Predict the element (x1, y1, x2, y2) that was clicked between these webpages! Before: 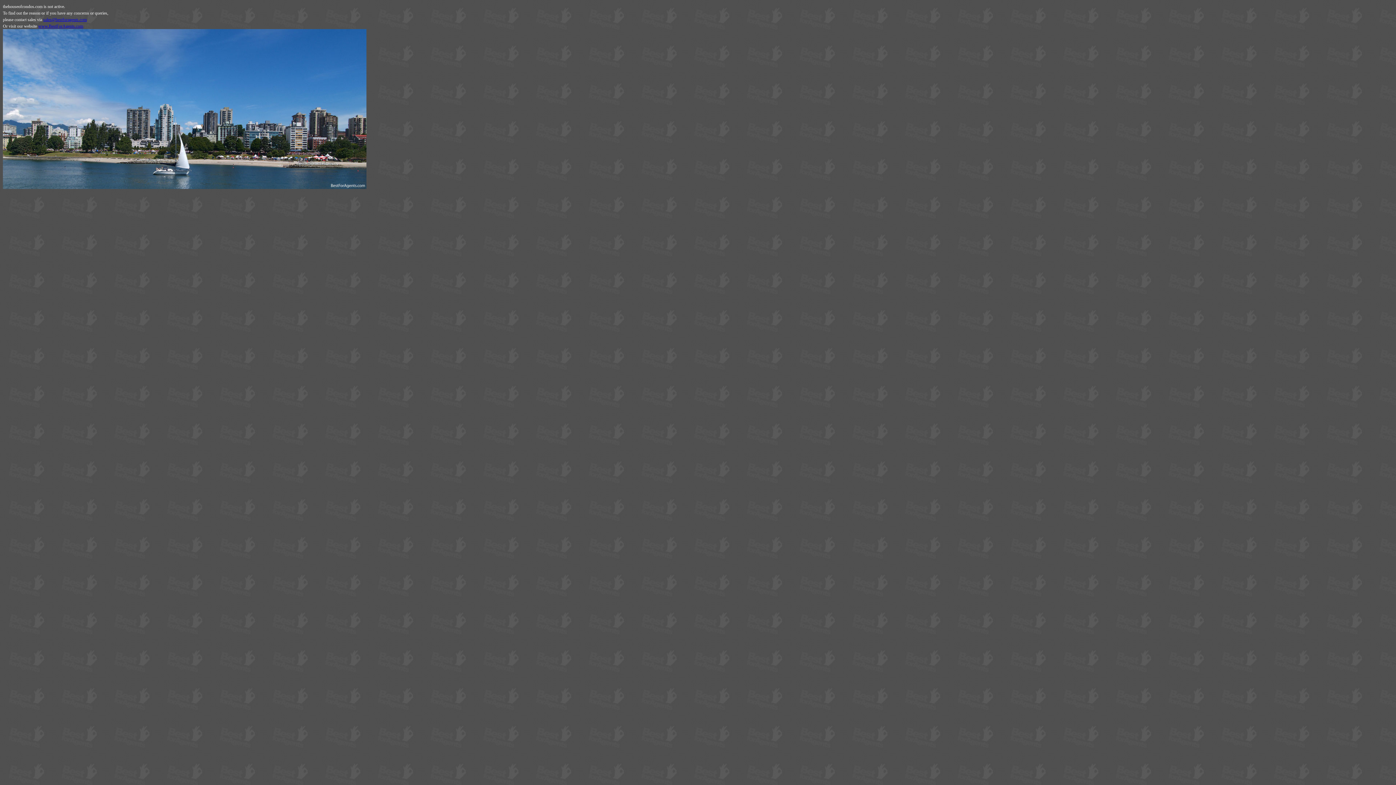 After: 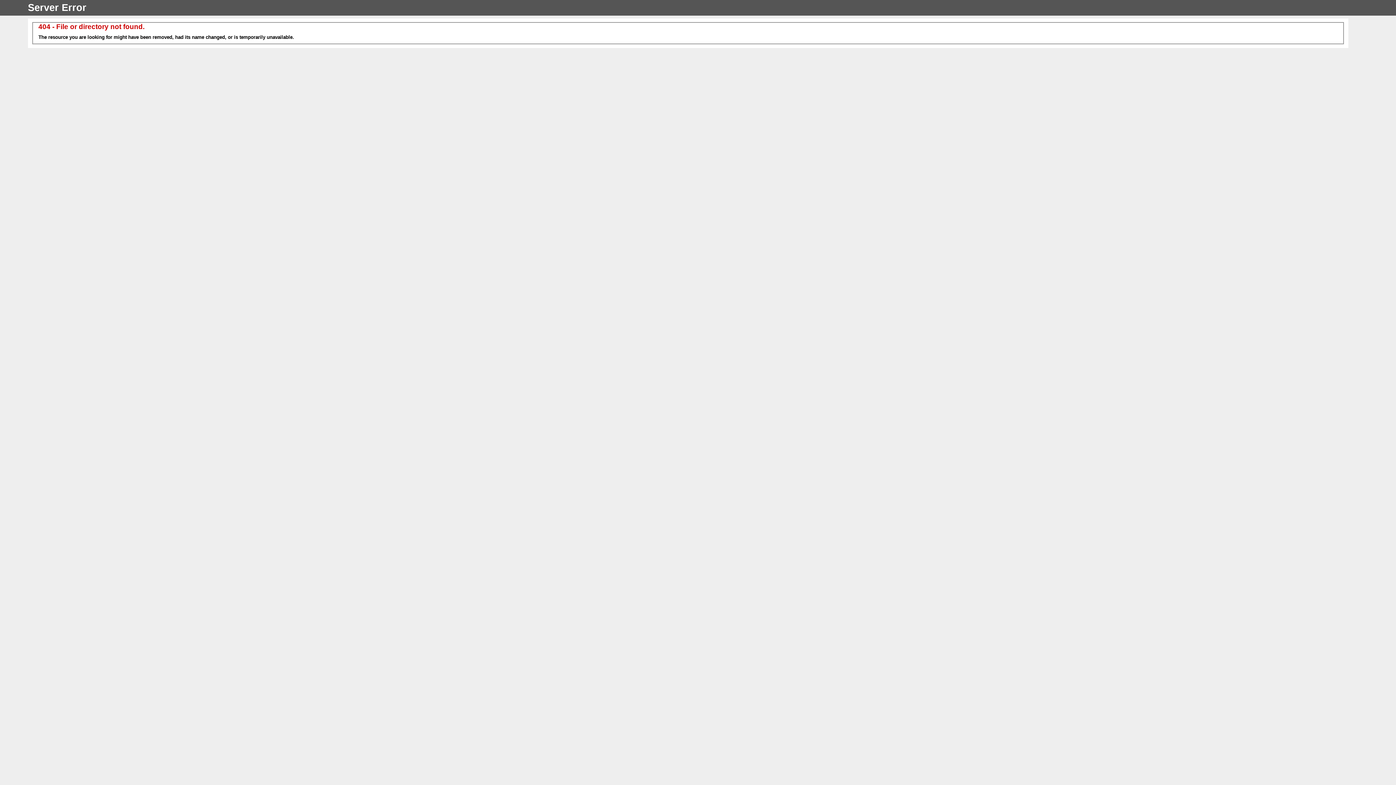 Action: bbox: (43, 17, 86, 22) label: sales@bestforagents.com